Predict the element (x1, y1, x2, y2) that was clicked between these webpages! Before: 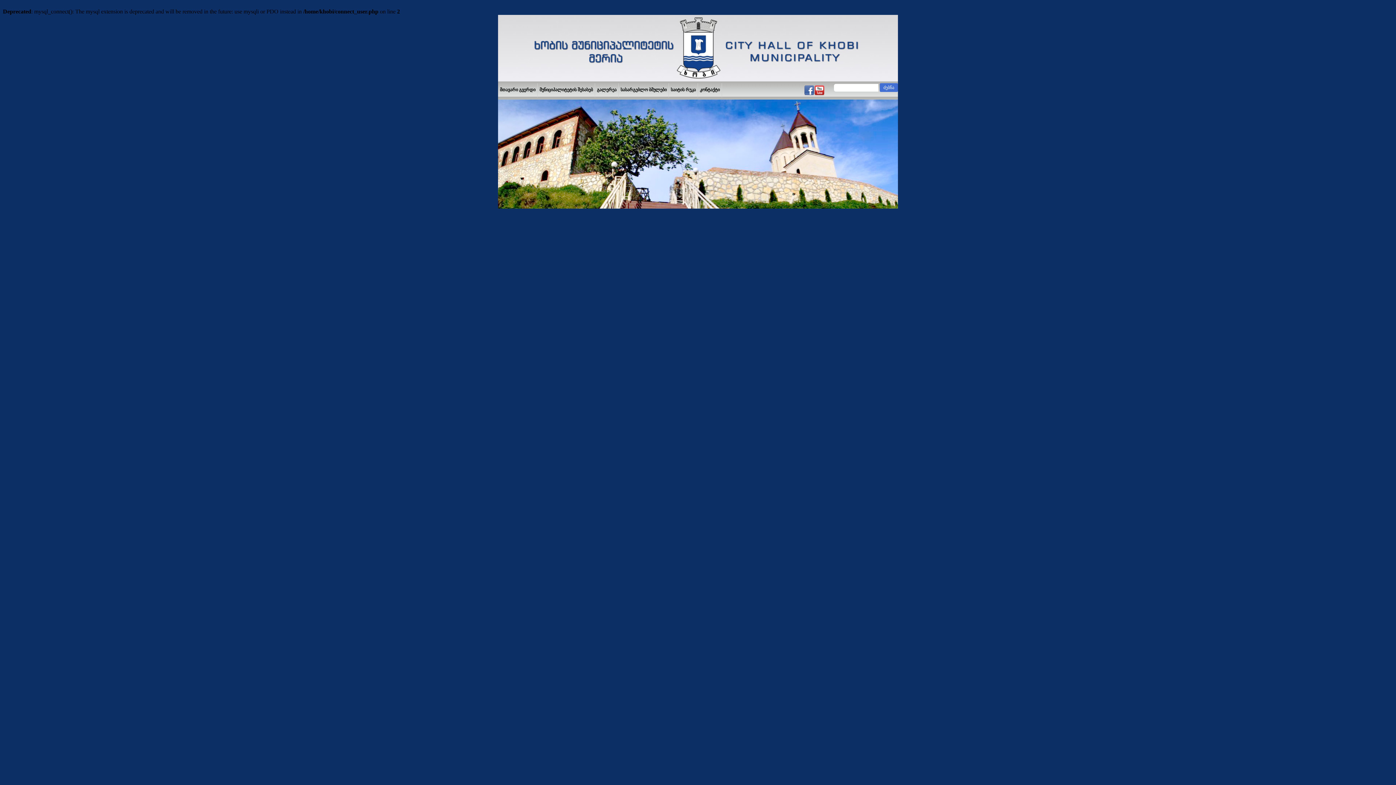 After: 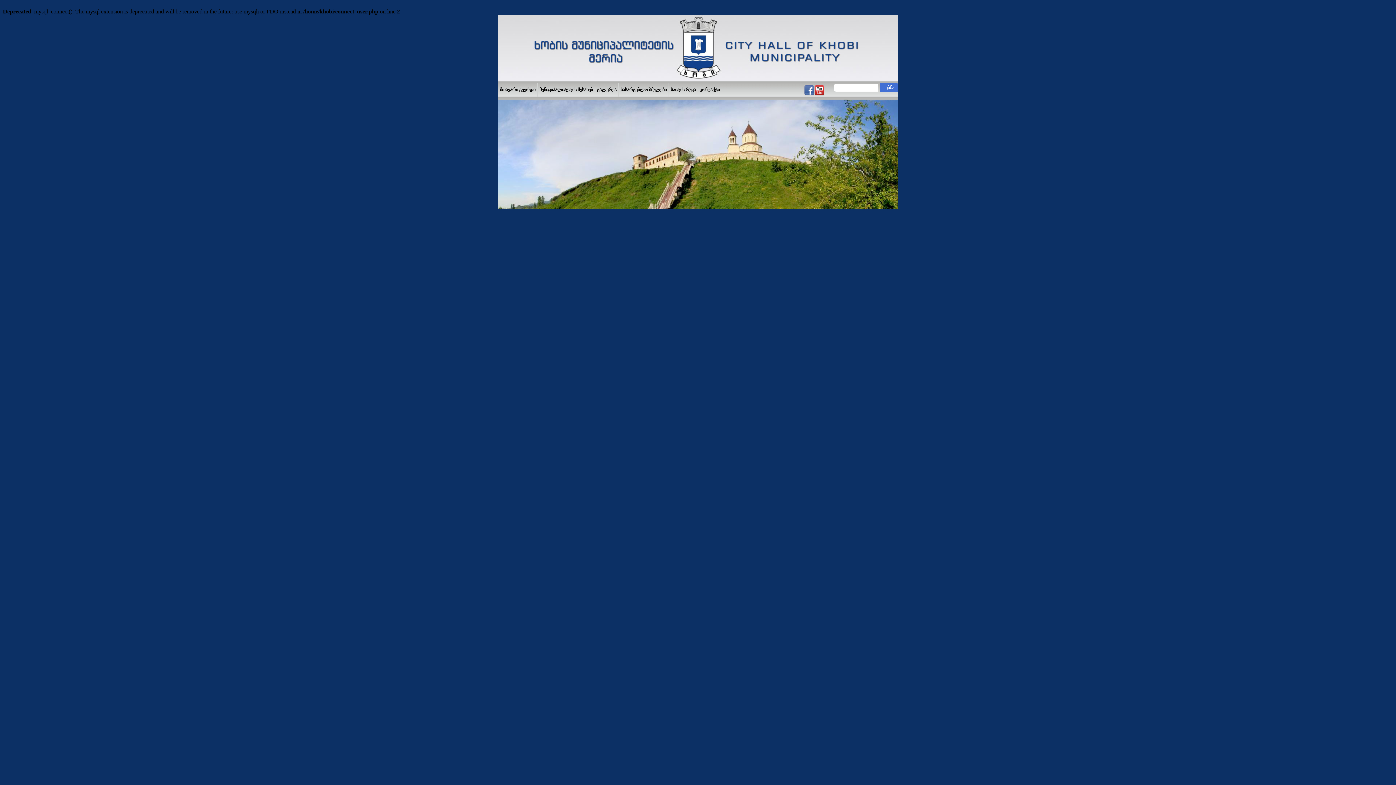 Action: bbox: (618, 83, 669, 97) label: სასარგებლო ბმულები